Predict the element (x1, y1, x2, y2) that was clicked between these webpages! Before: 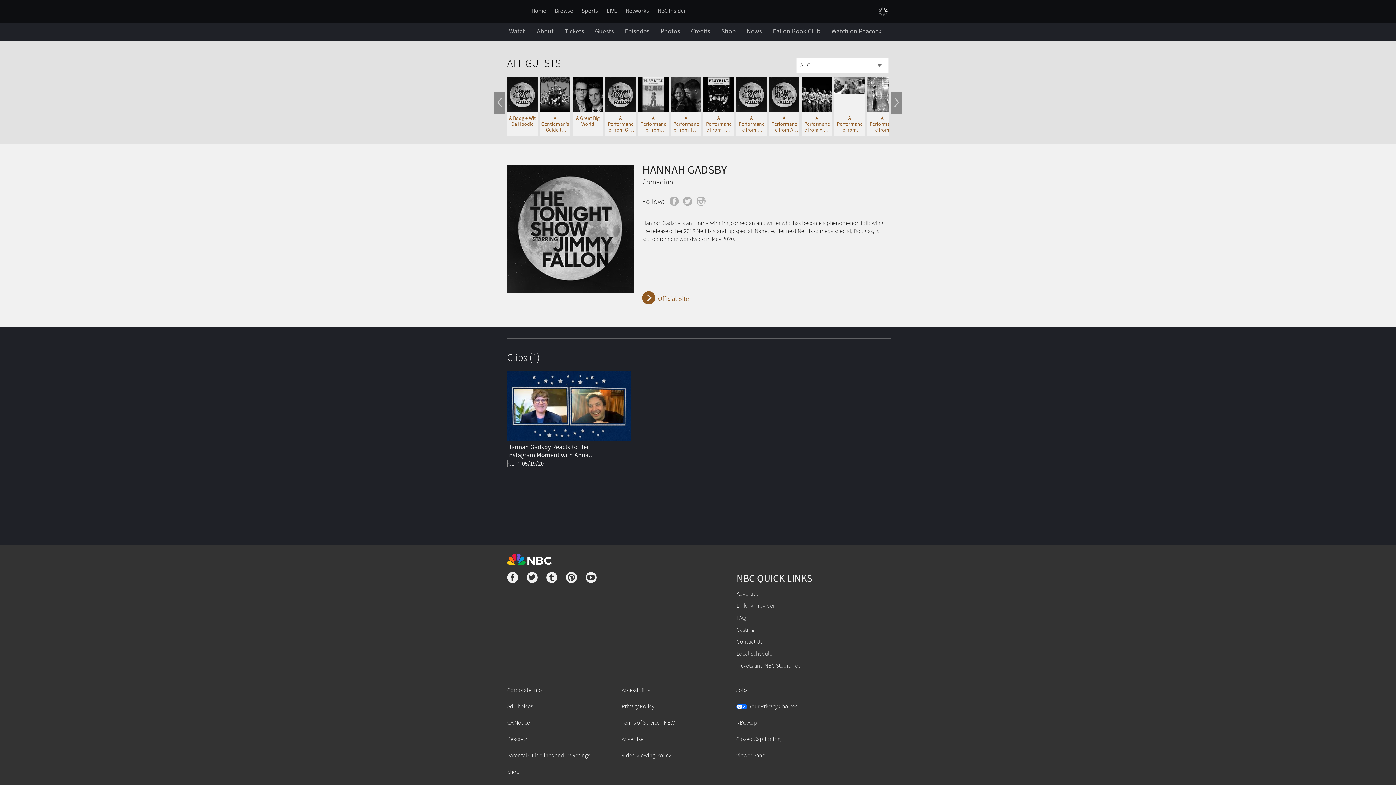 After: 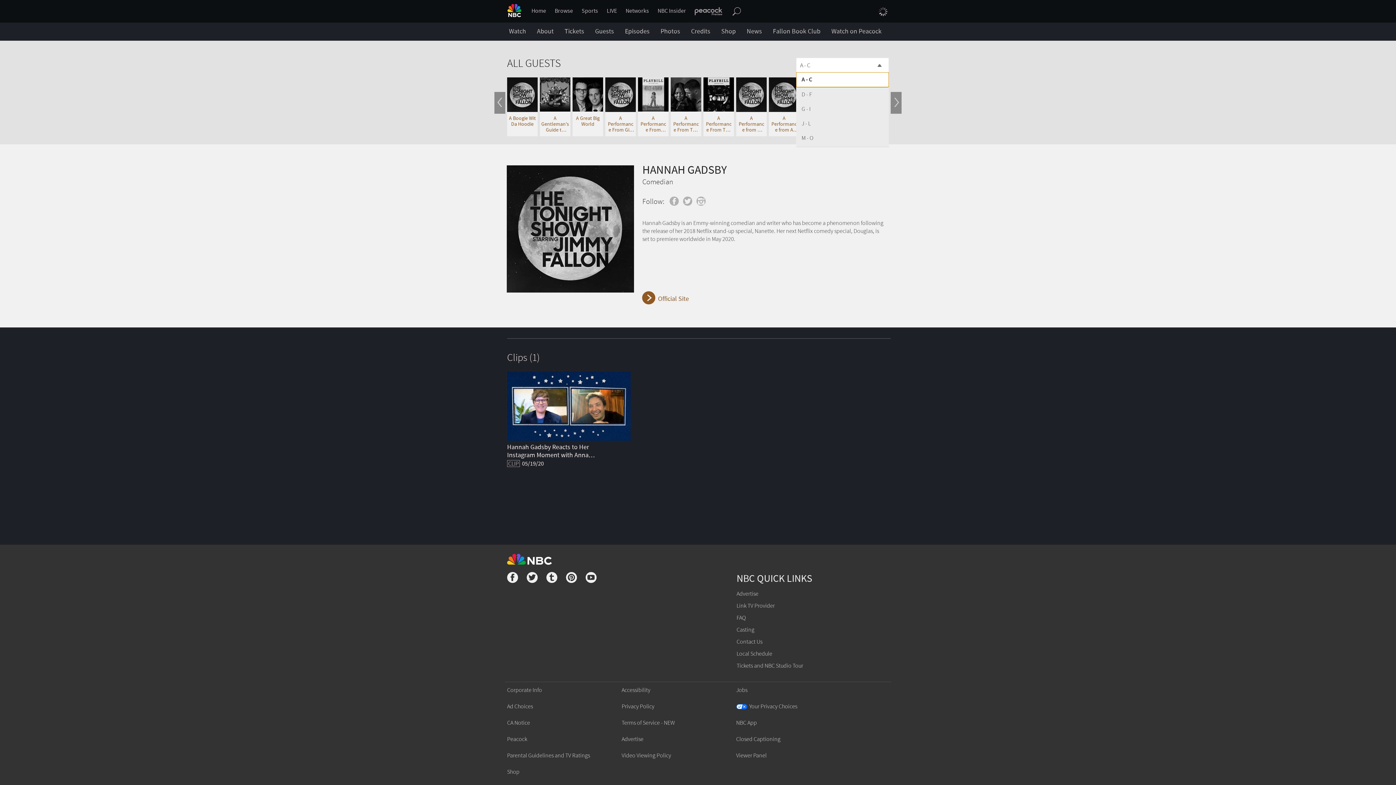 Action: label: A - C bbox: (796, 57, 889, 73)